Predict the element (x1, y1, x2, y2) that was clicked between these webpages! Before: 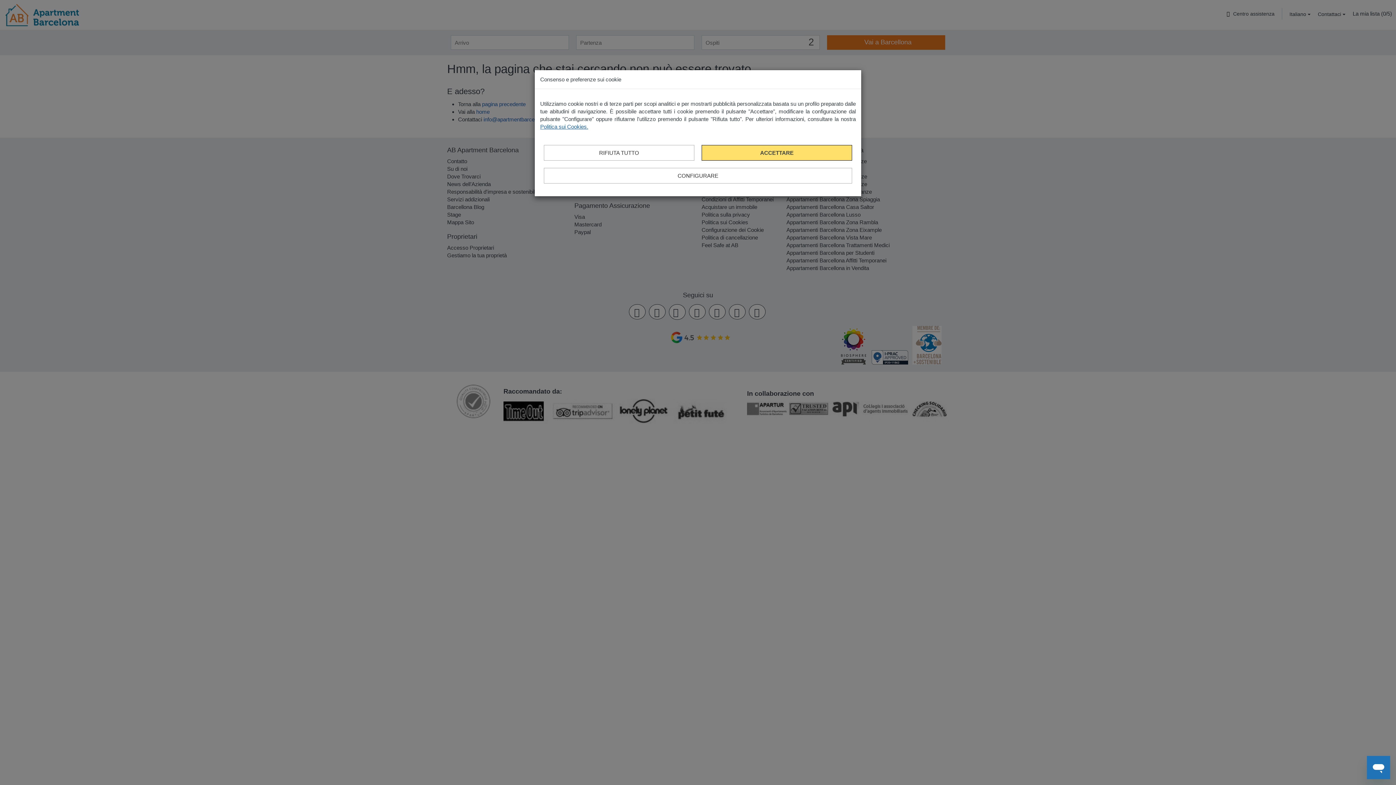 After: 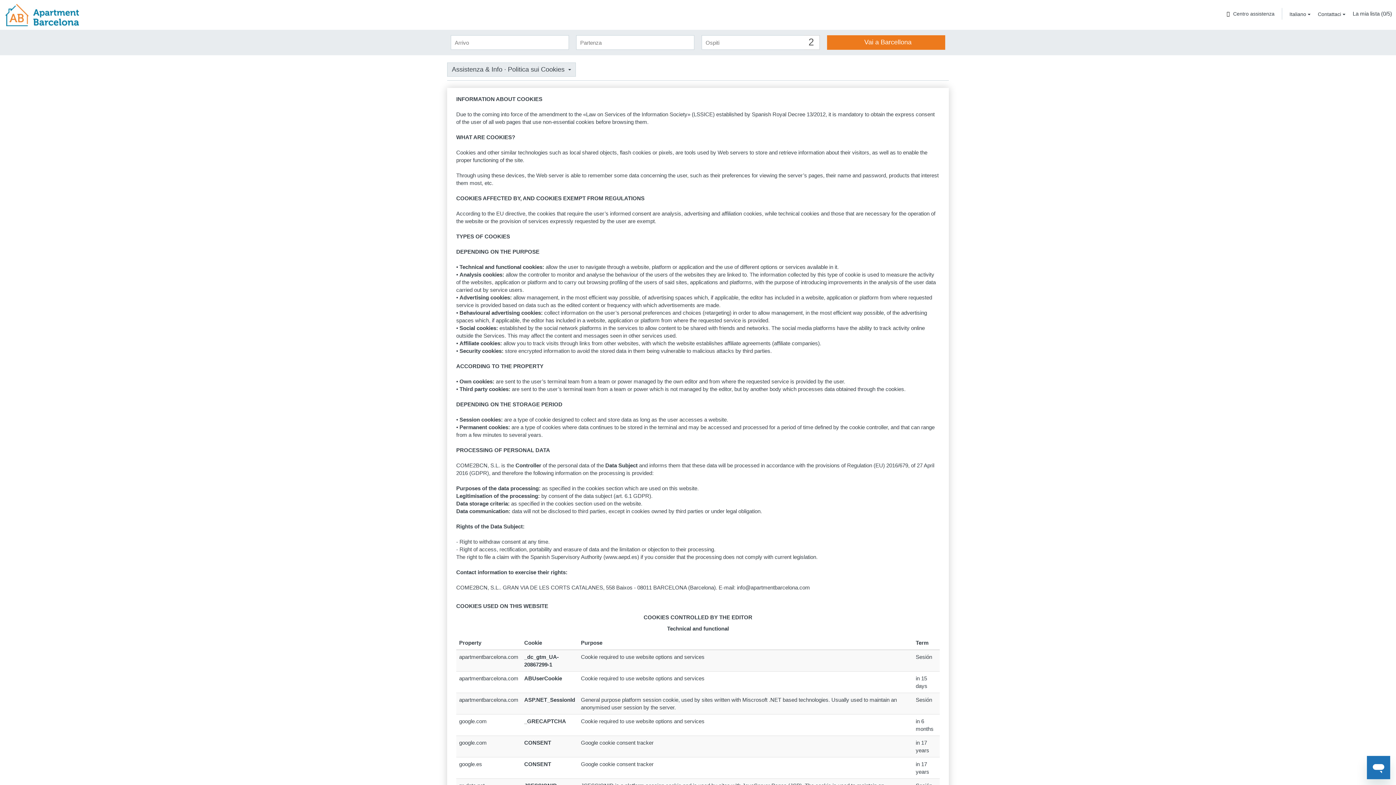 Action: label: Politica sui Cookies. bbox: (540, 123, 588, 129)